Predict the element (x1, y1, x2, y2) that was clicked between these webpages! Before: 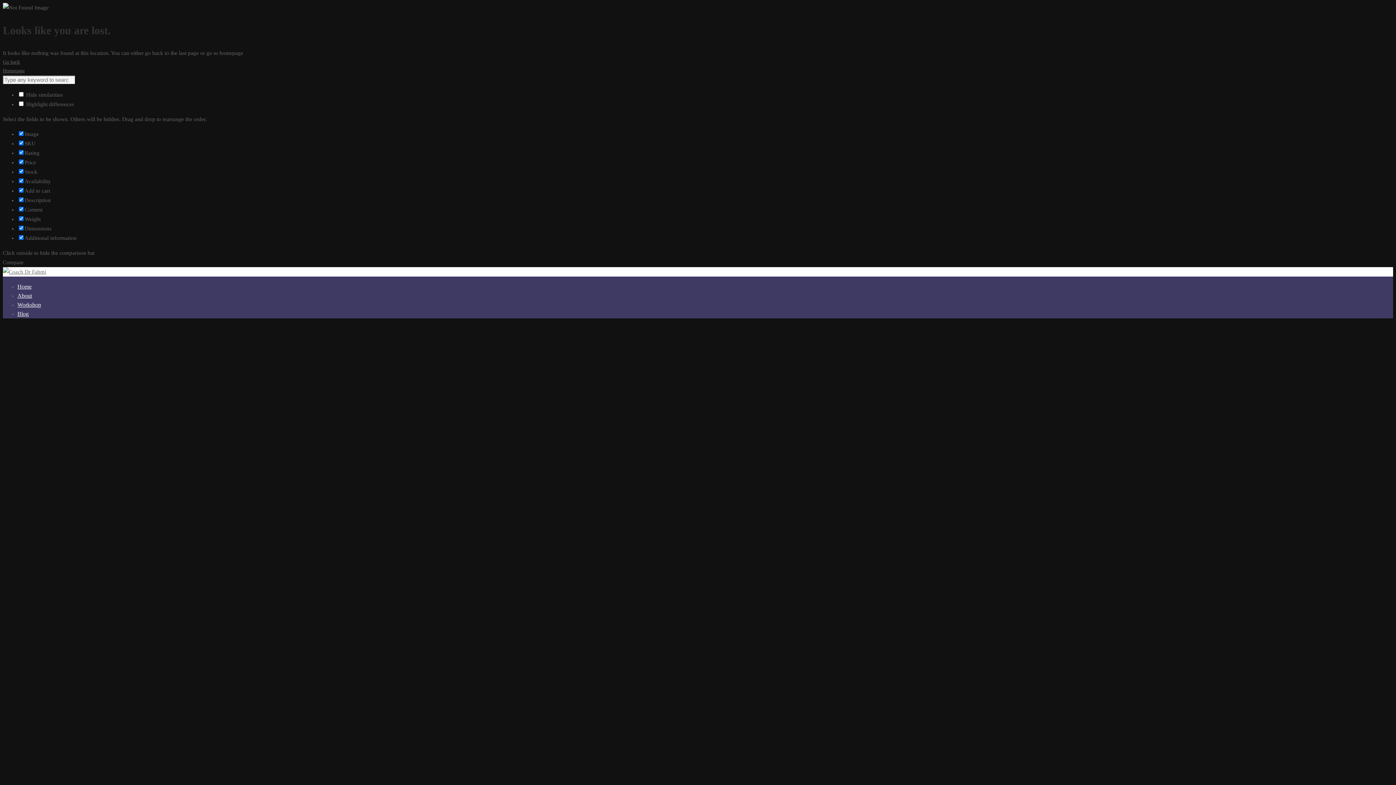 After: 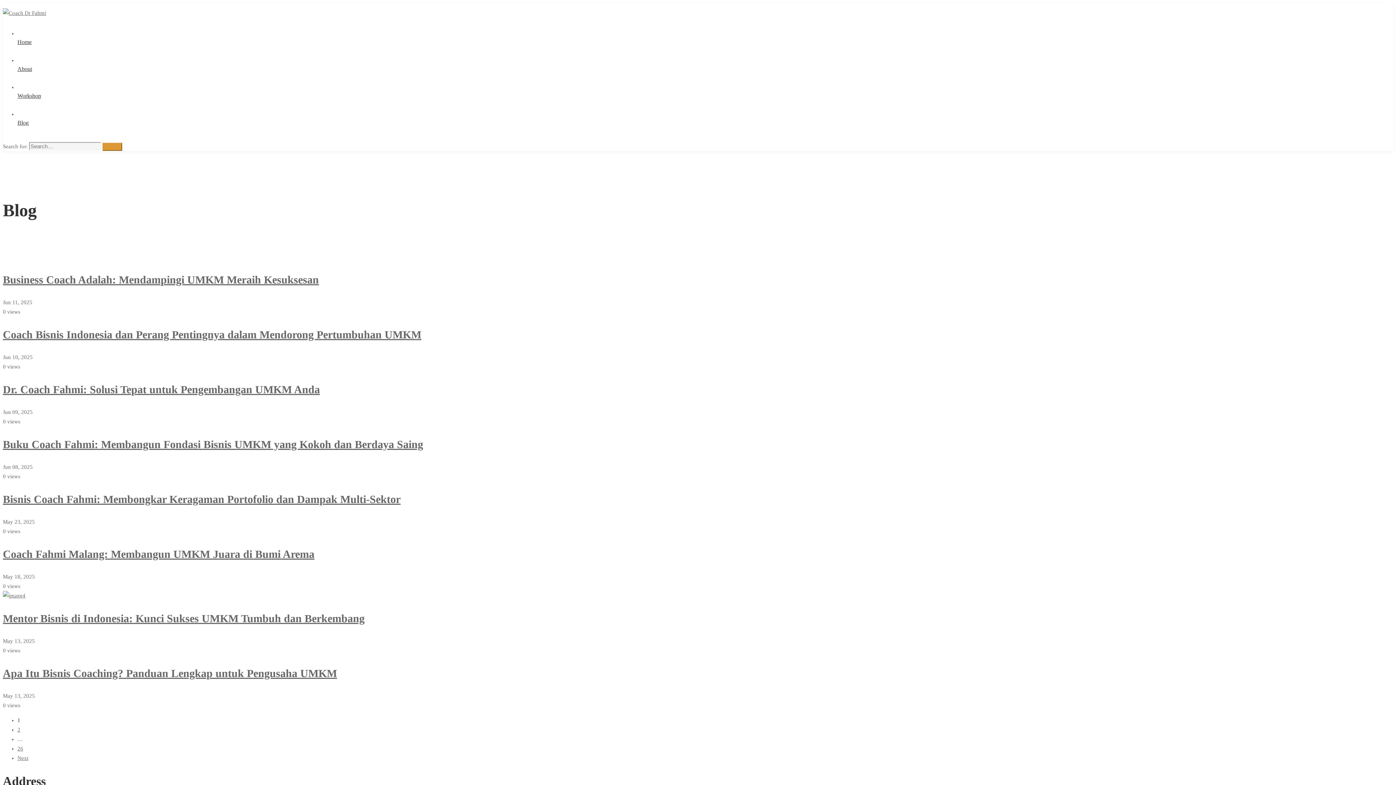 Action: label: Blog bbox: (17, 357, 1393, 366)